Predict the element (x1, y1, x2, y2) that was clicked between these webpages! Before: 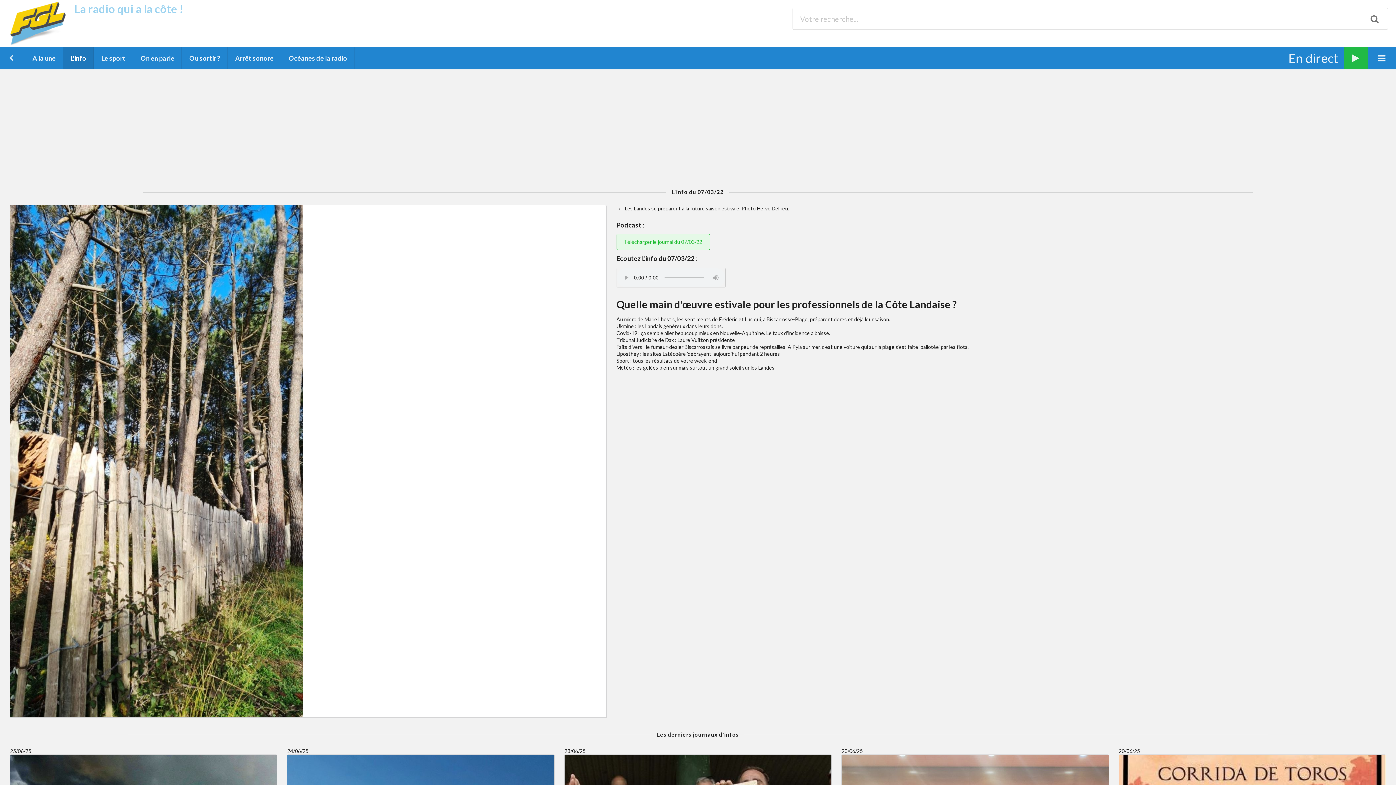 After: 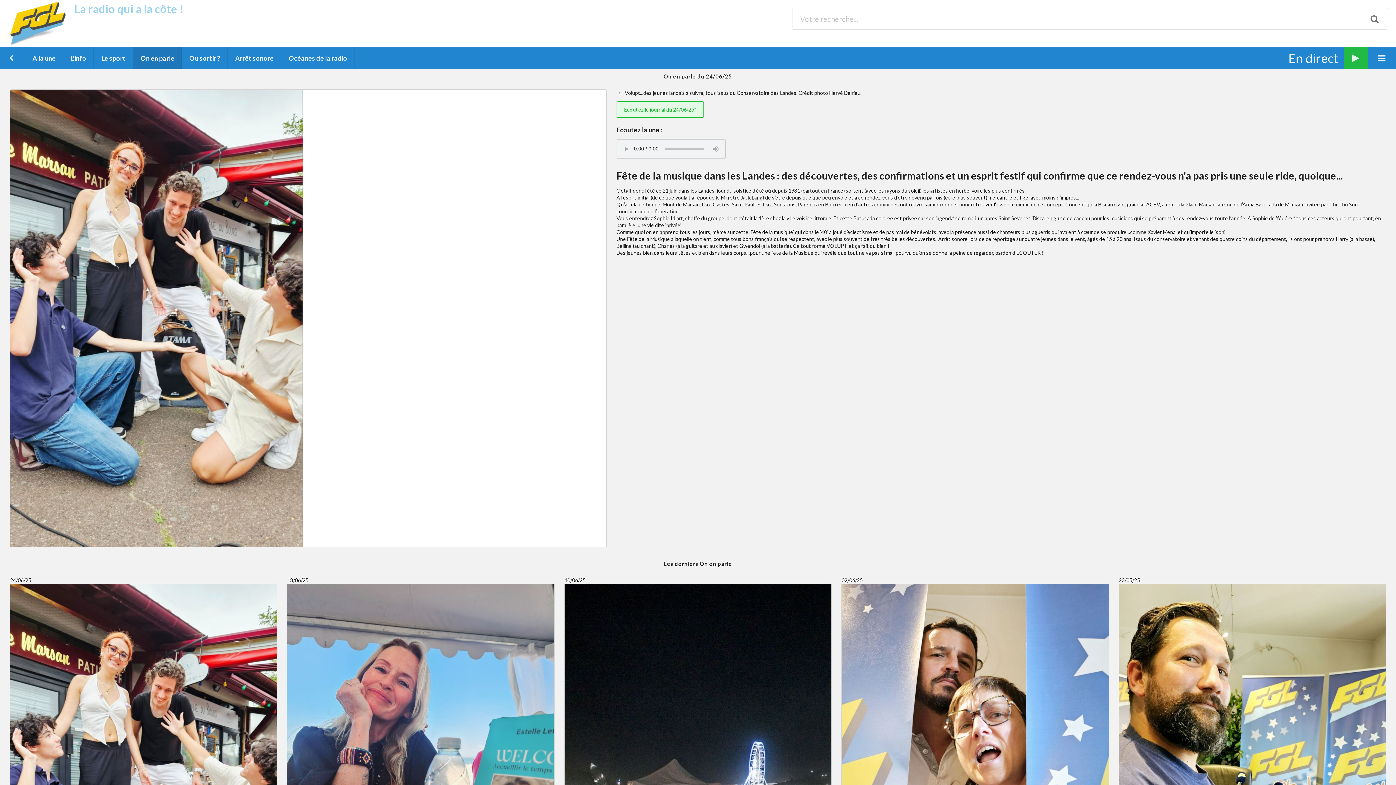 Action: label: On en parle bbox: (133, 46, 181, 69)